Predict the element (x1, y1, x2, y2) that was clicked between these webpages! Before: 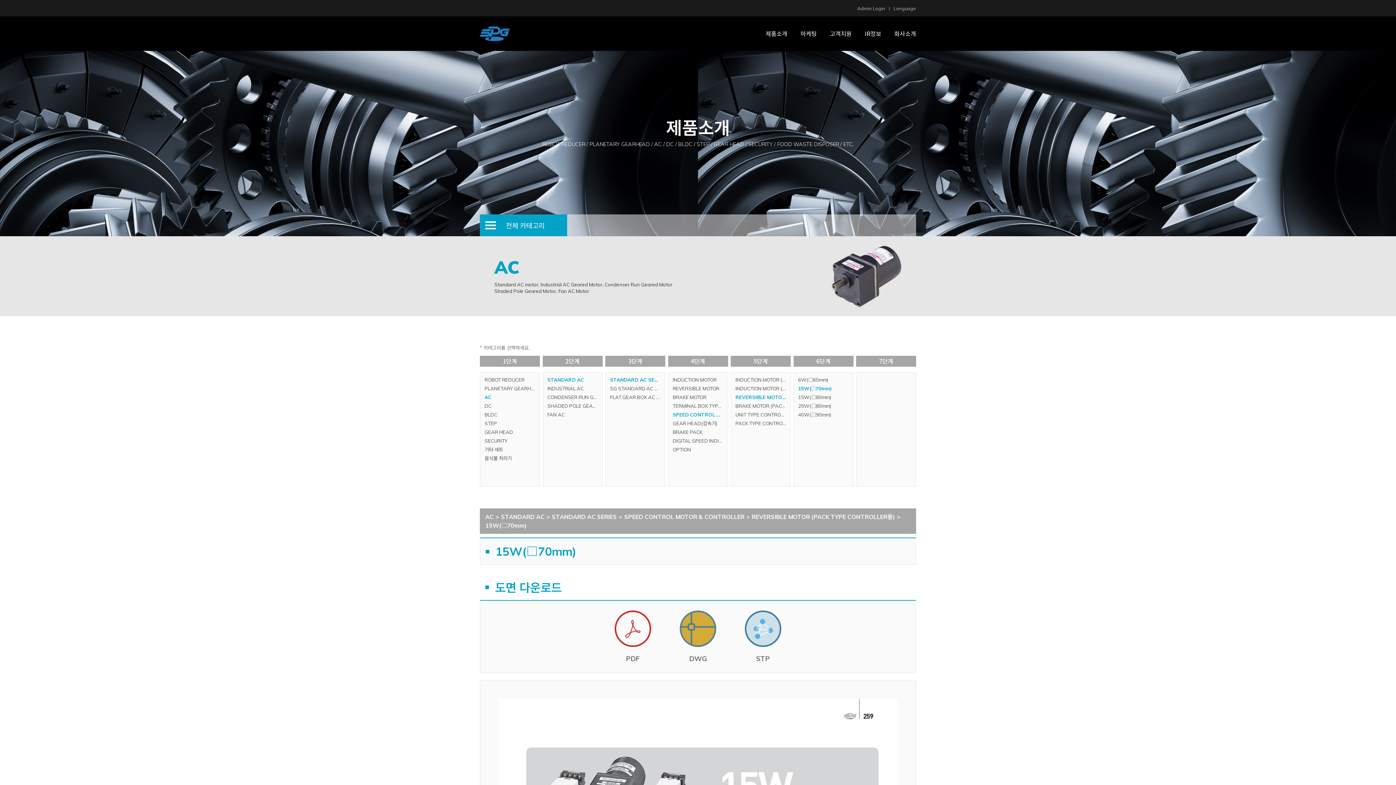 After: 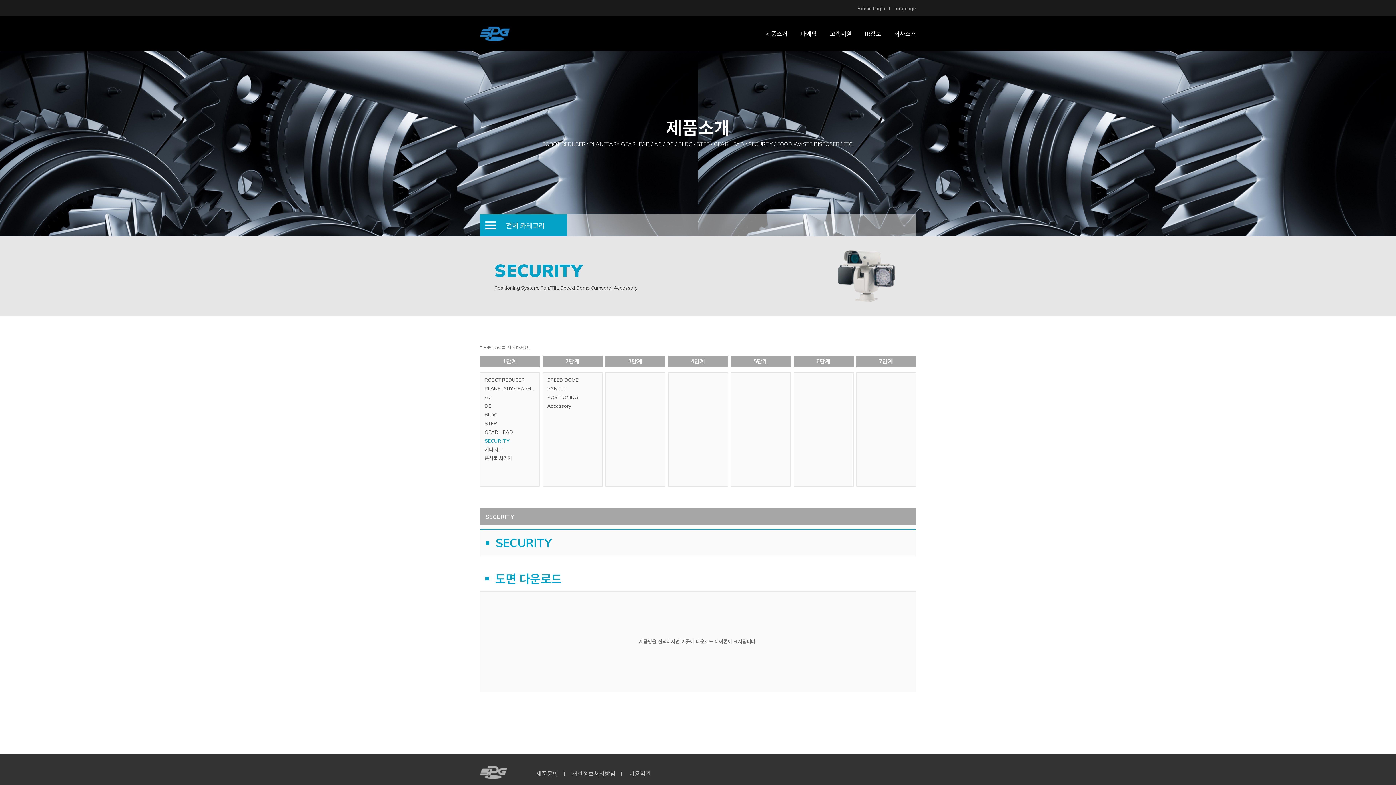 Action: label: SECURITY bbox: (480, 436, 539, 445)